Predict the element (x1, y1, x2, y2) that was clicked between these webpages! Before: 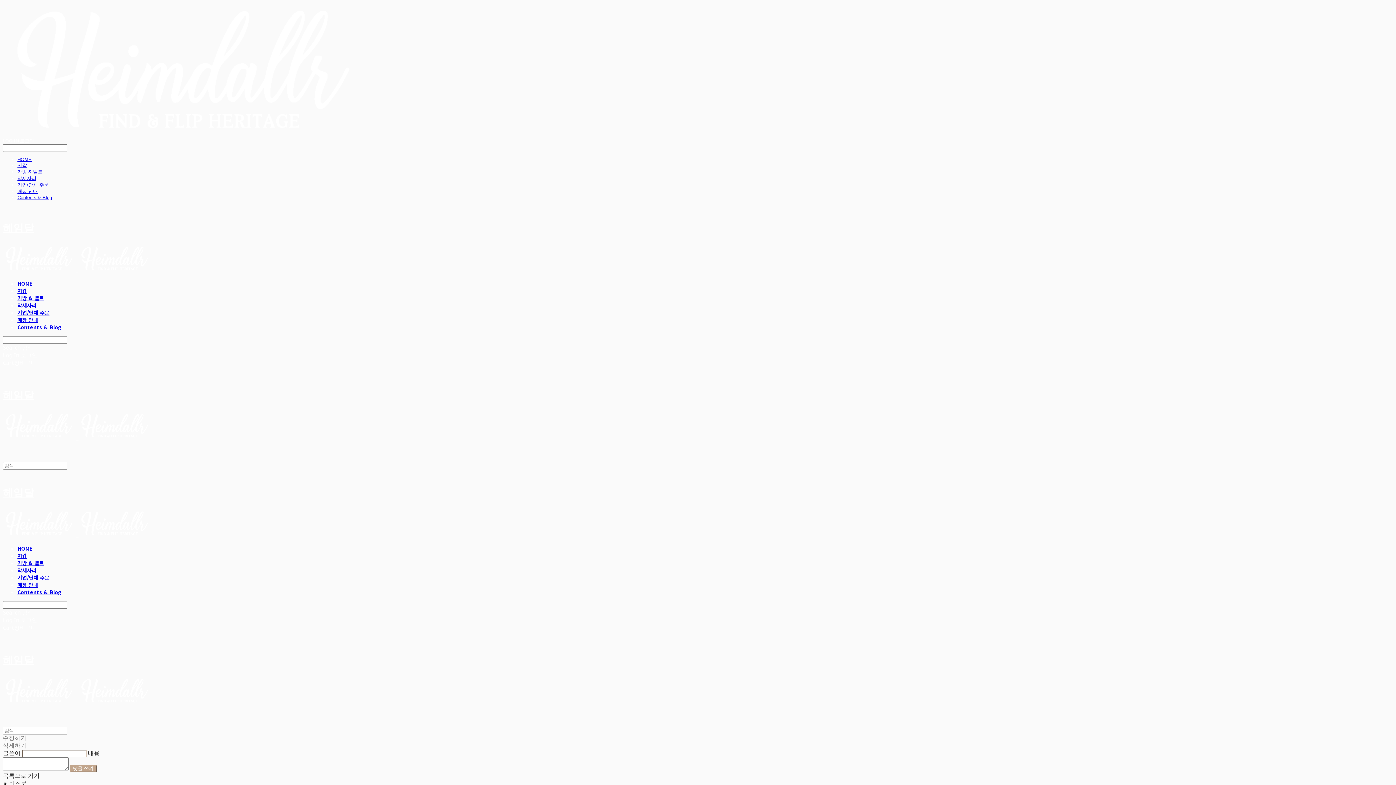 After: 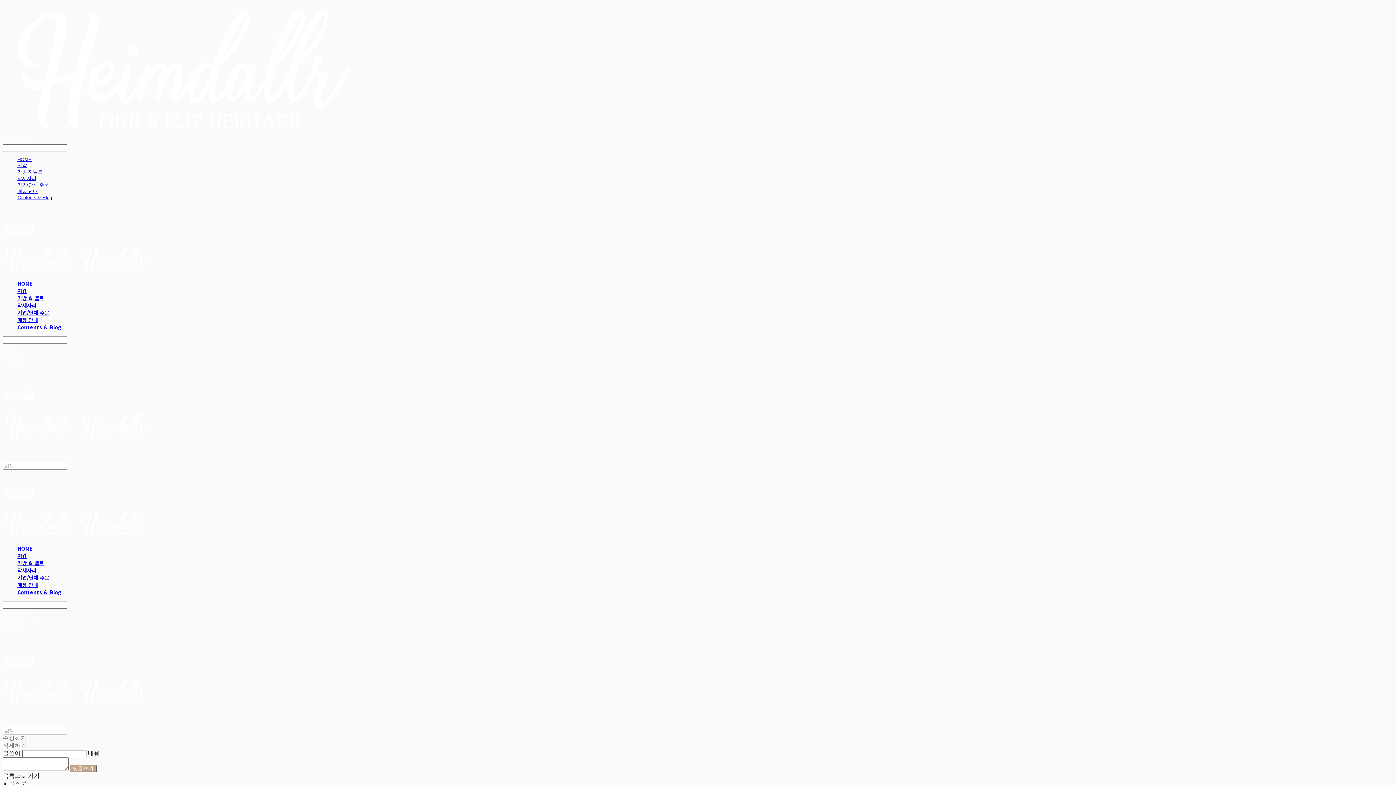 Action: label: LOG IN 로그인 bbox: (2, 137, 34, 144)